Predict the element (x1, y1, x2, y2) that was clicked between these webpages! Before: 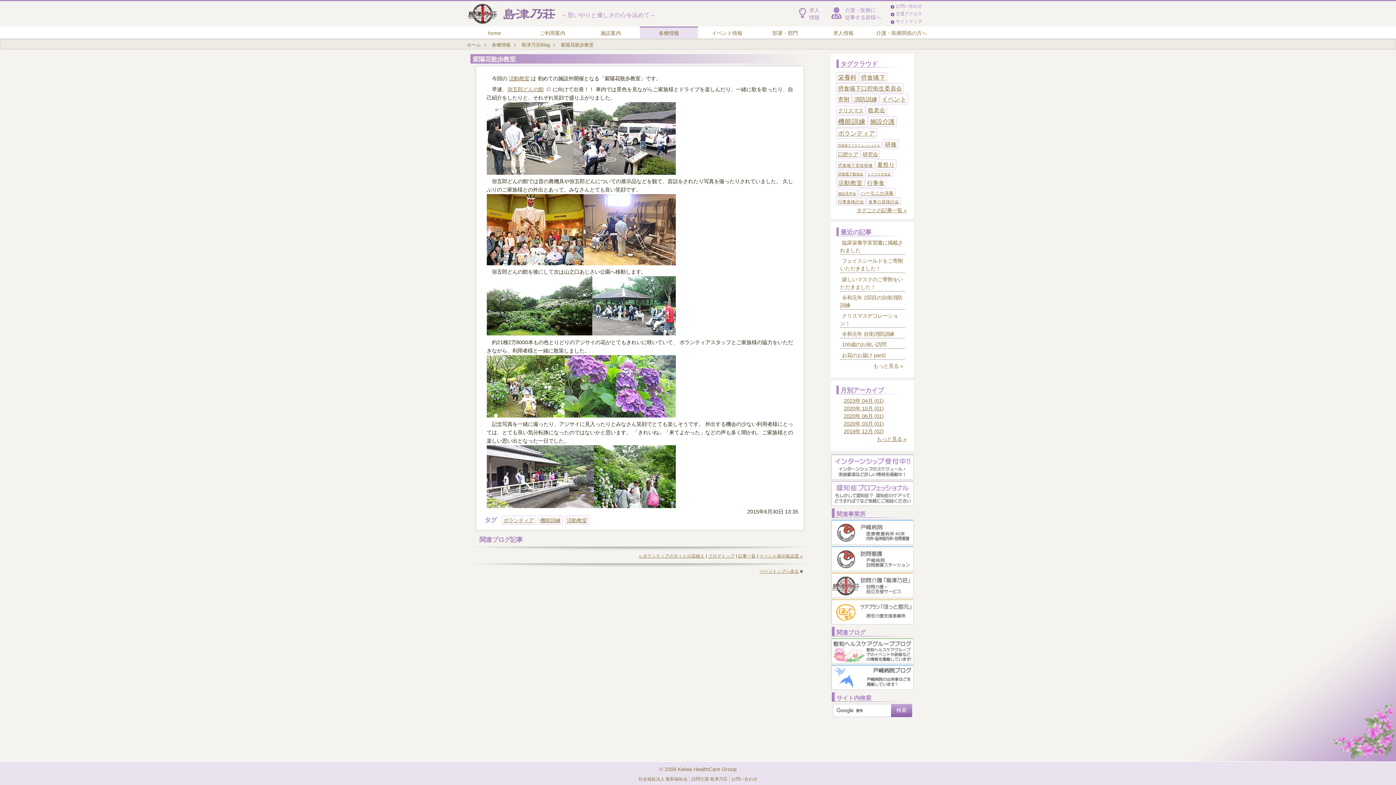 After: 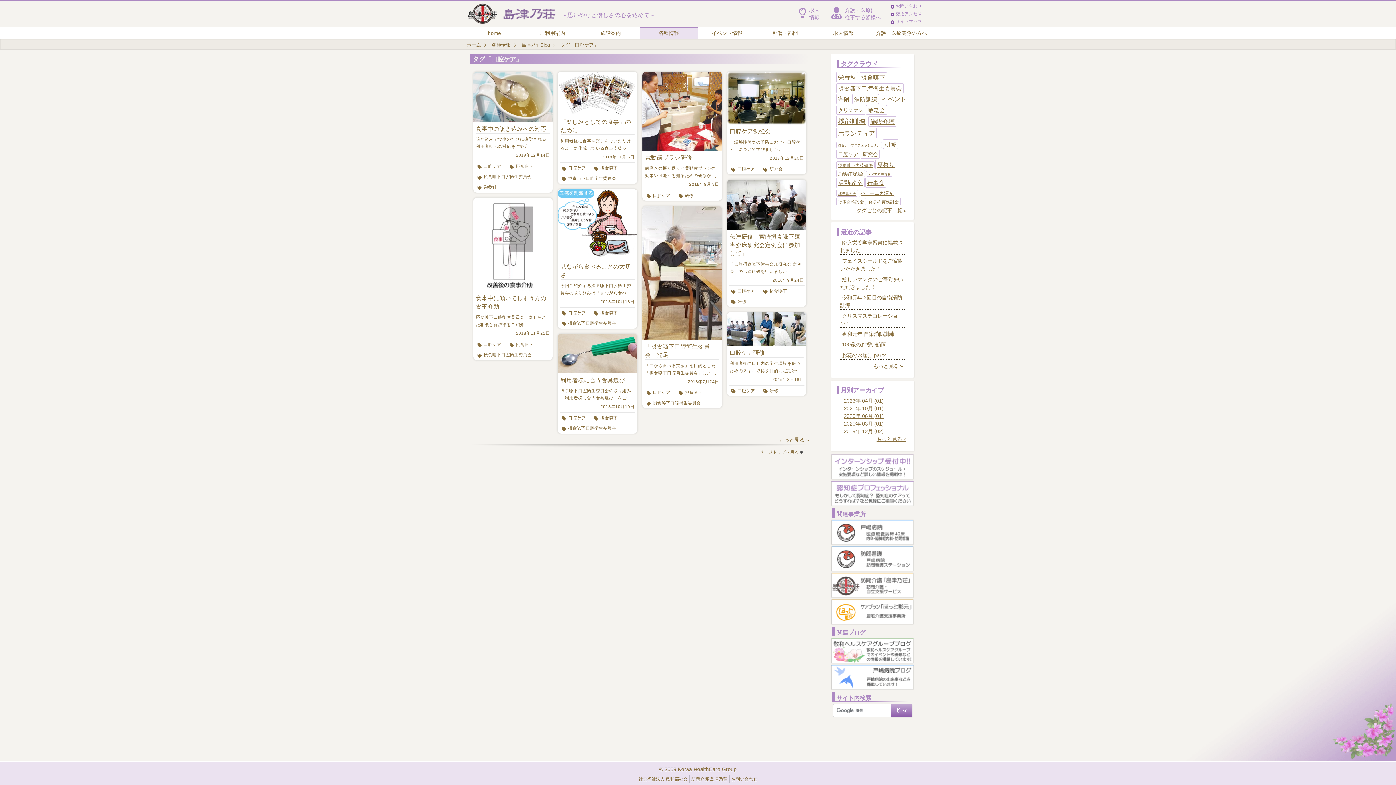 Action: label: 口腔ケア bbox: (838, 151, 858, 157)